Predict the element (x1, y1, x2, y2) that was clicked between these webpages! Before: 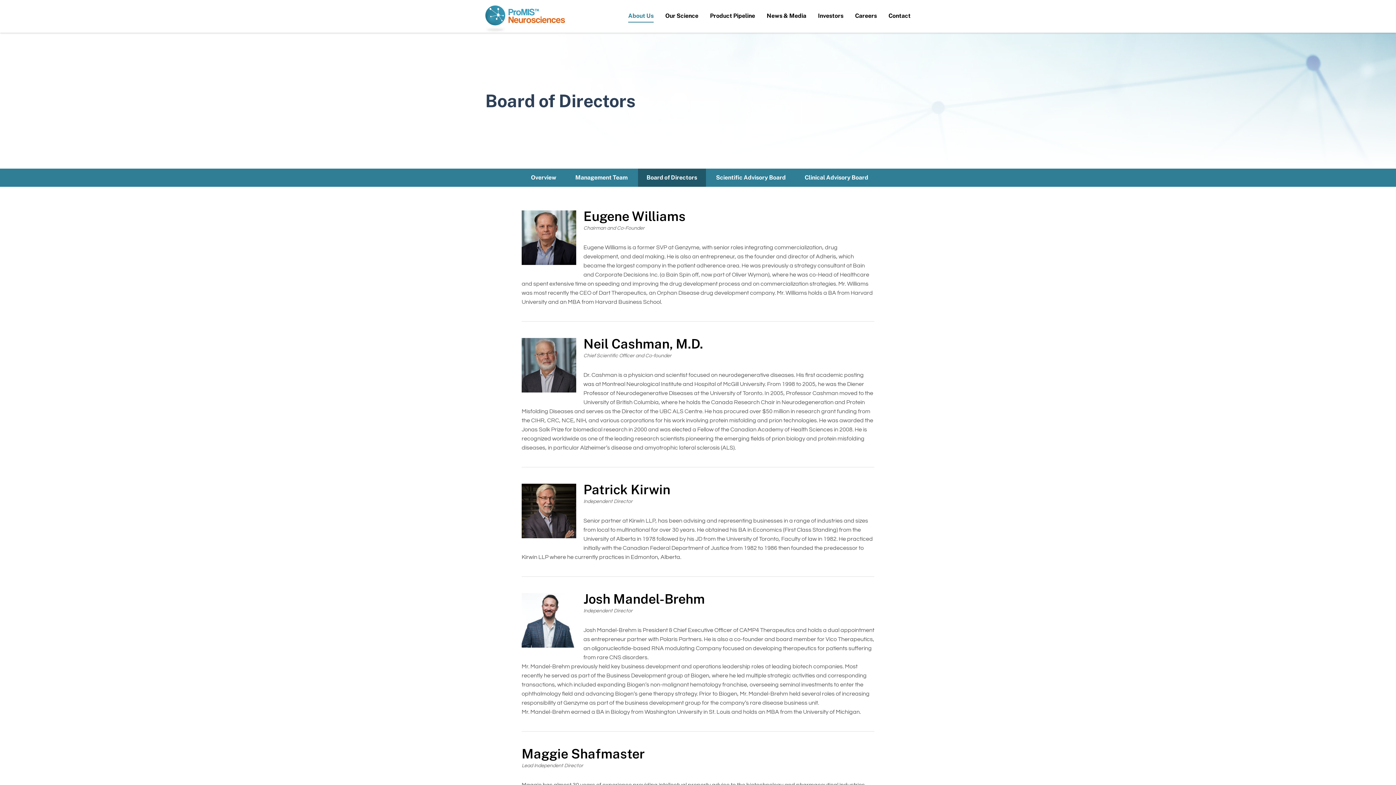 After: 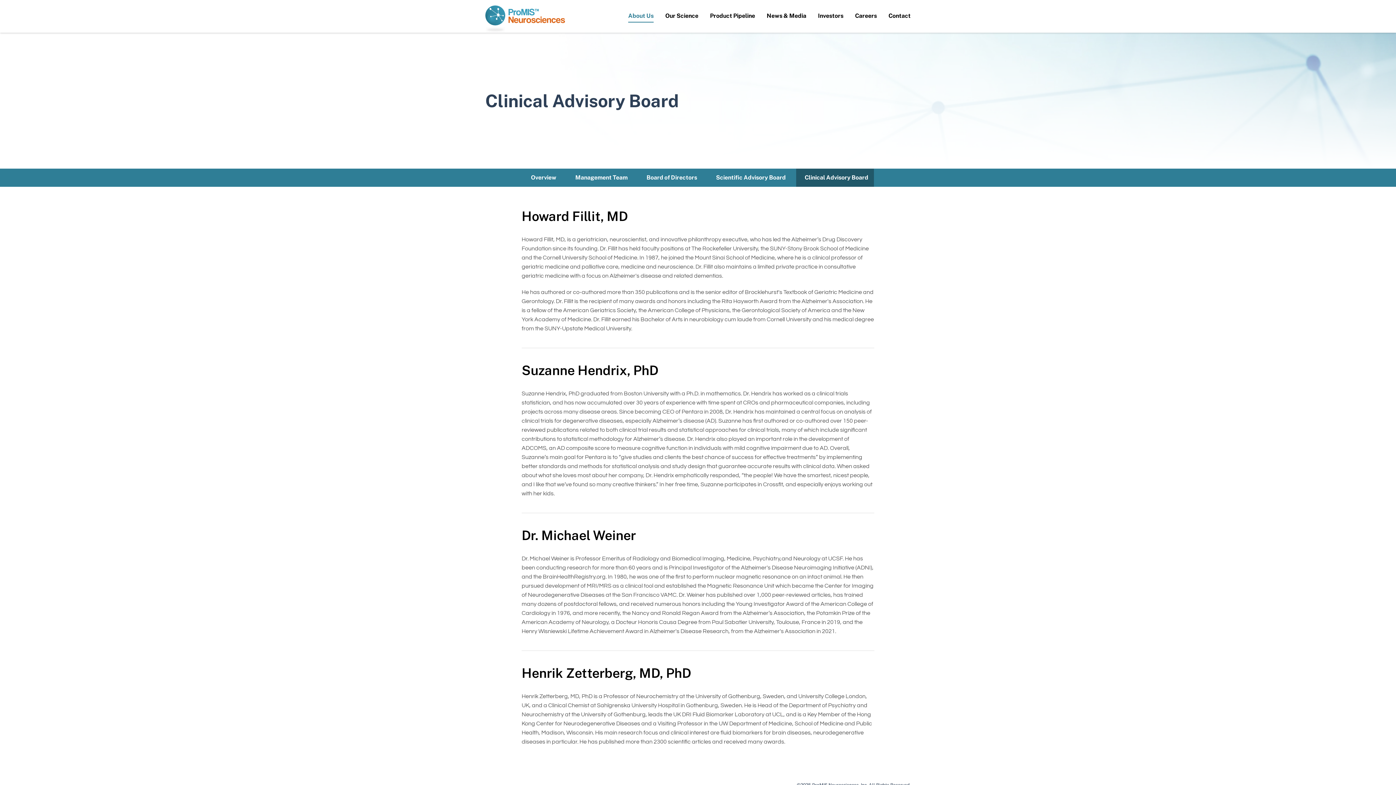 Action: label: Clinical Advisory Board bbox: (796, 168, 874, 186)